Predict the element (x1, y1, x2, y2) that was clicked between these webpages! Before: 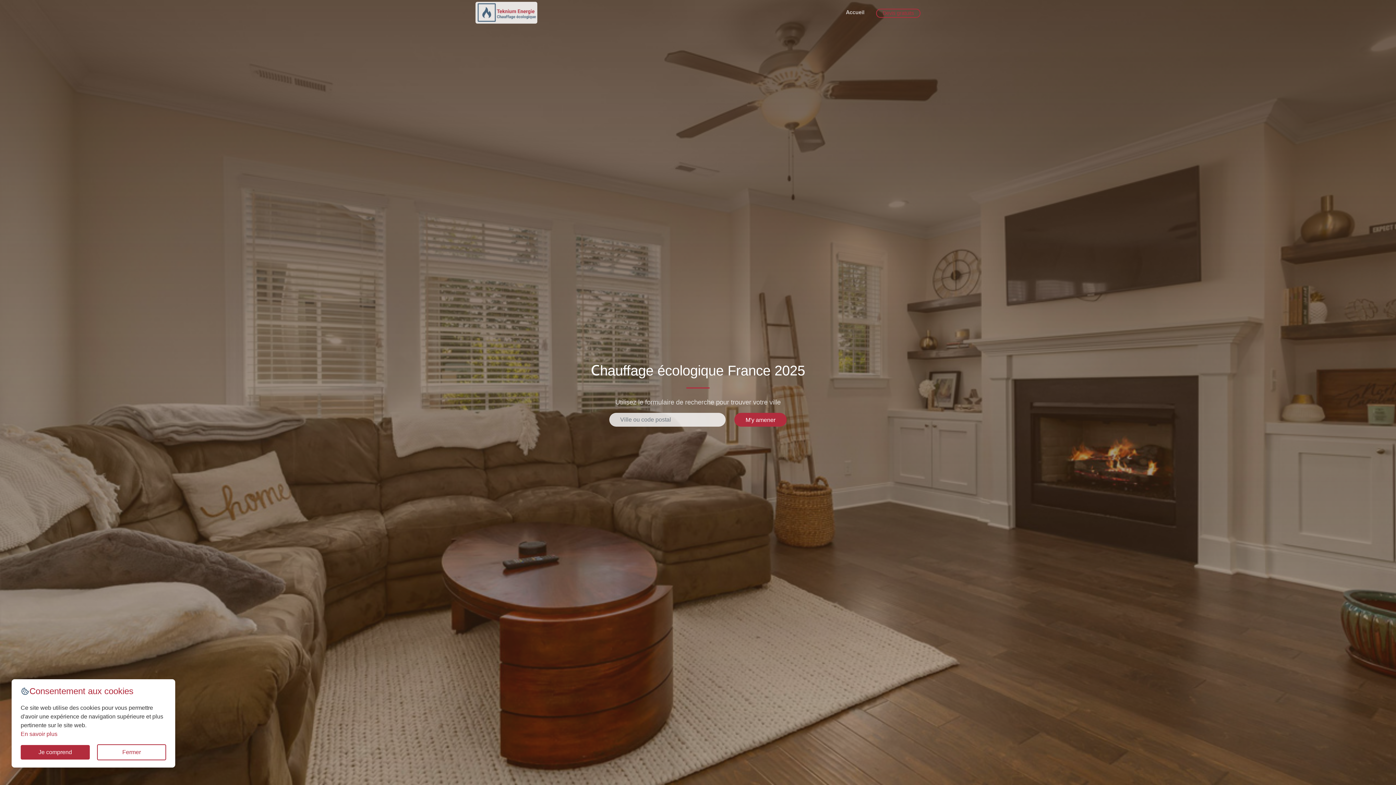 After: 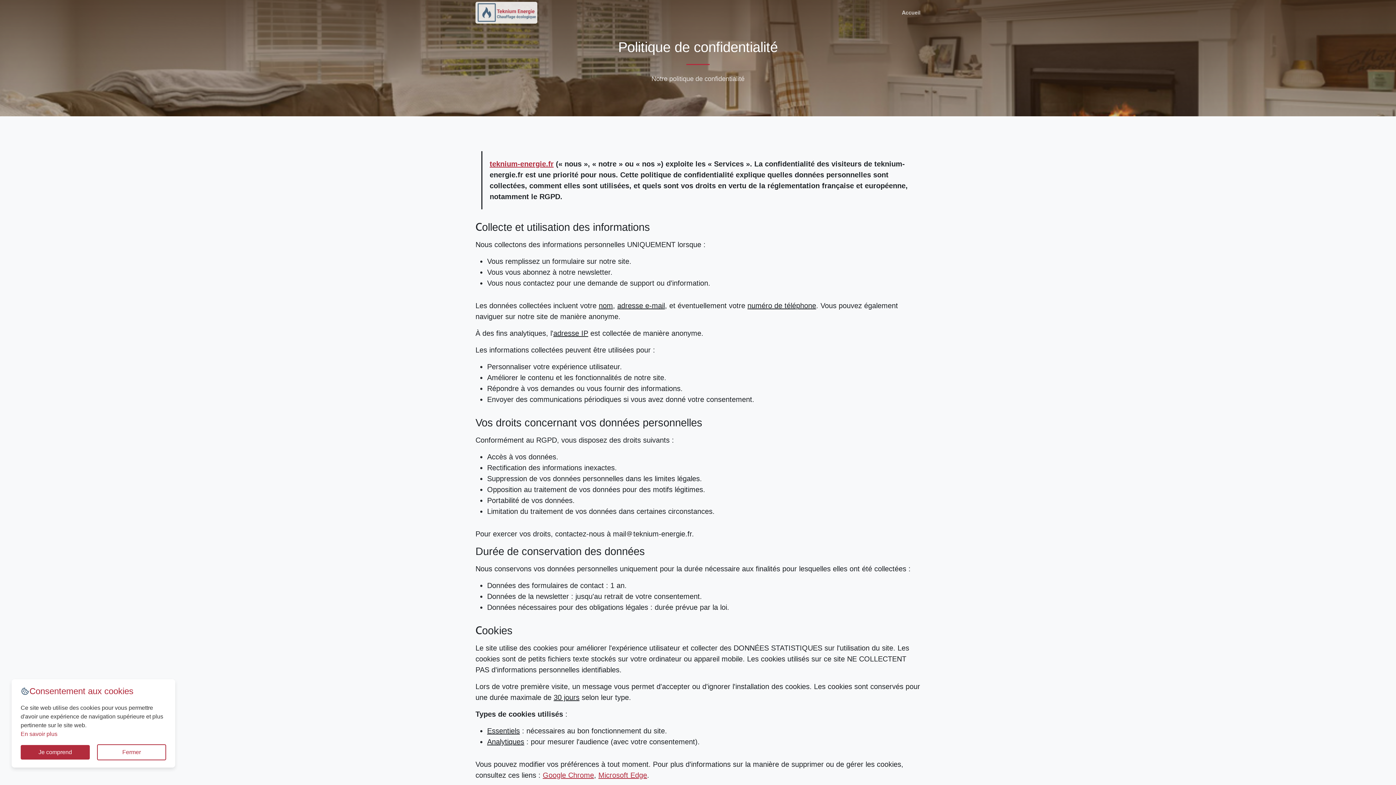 Action: bbox: (20, 731, 57, 737) label: En savoir plus